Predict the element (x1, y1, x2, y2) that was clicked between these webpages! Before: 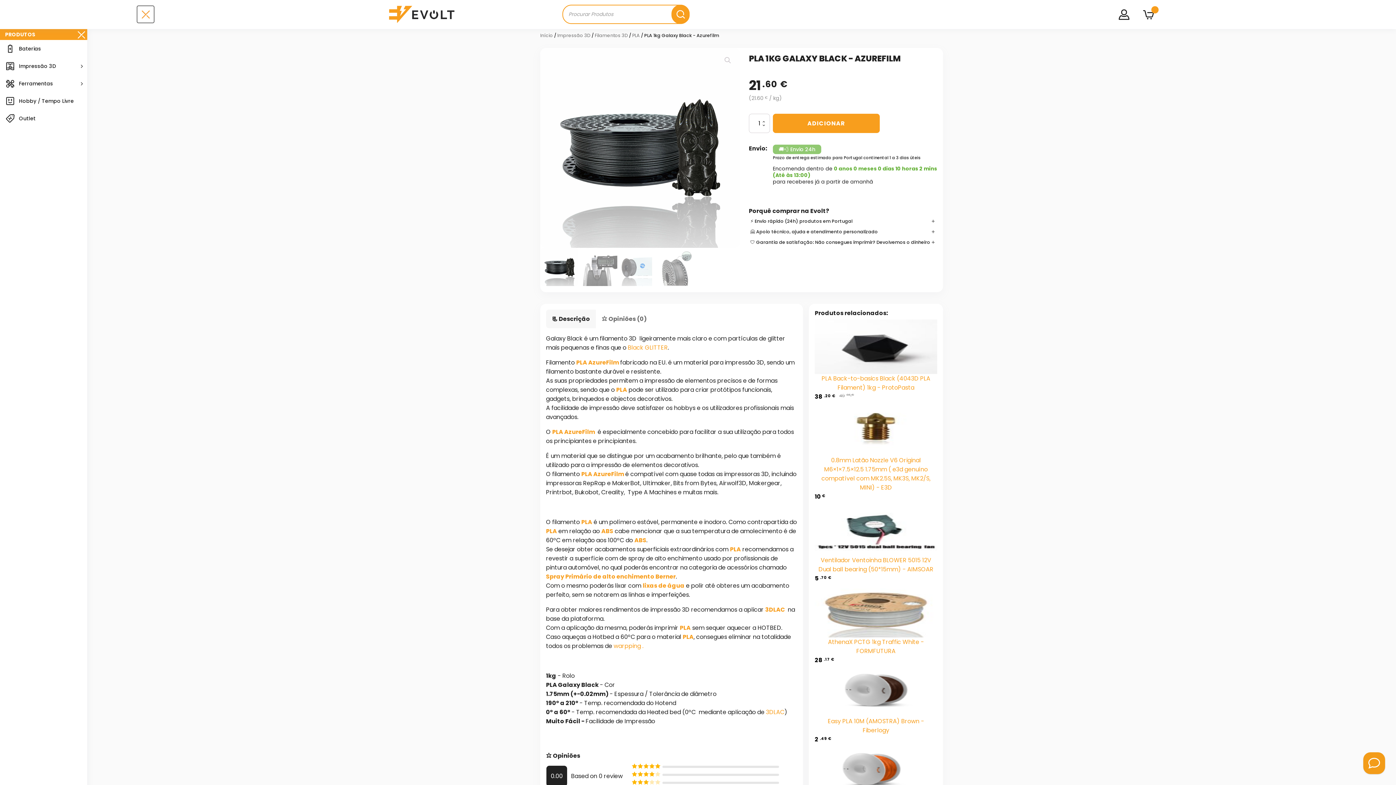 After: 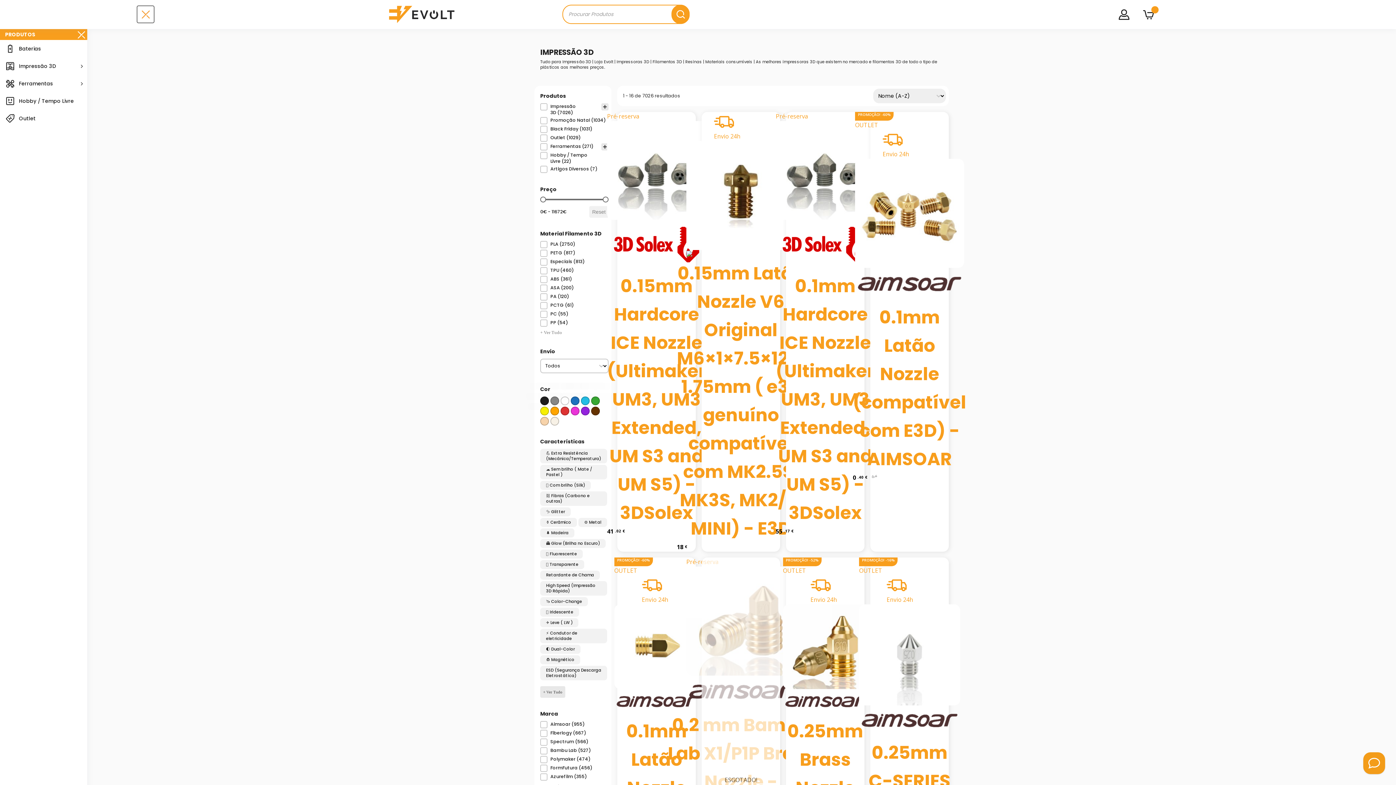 Action: bbox: (557, 32, 590, 38) label: Impressão 3D